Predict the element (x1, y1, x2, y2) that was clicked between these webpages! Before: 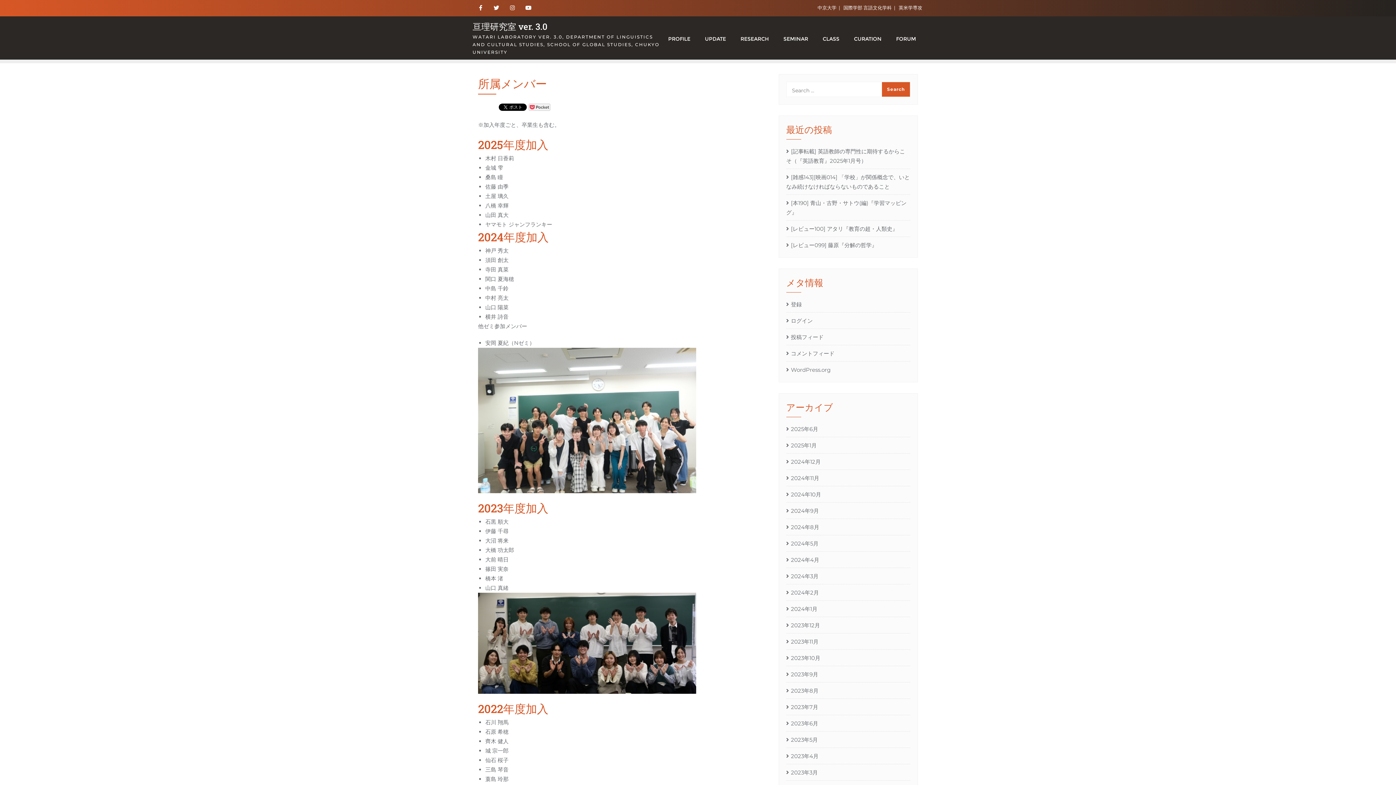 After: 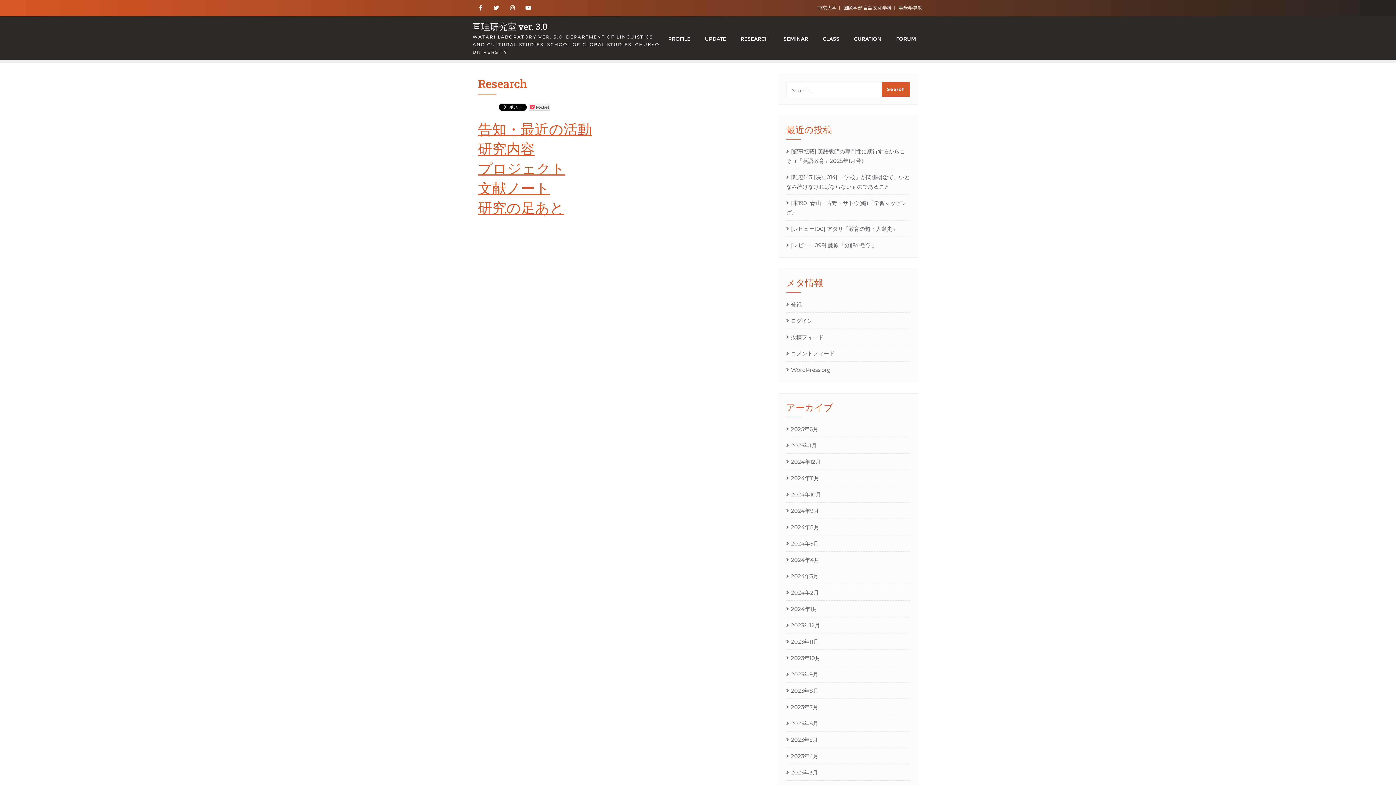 Action: label: RESEARCH bbox: (733, 24, 776, 51)